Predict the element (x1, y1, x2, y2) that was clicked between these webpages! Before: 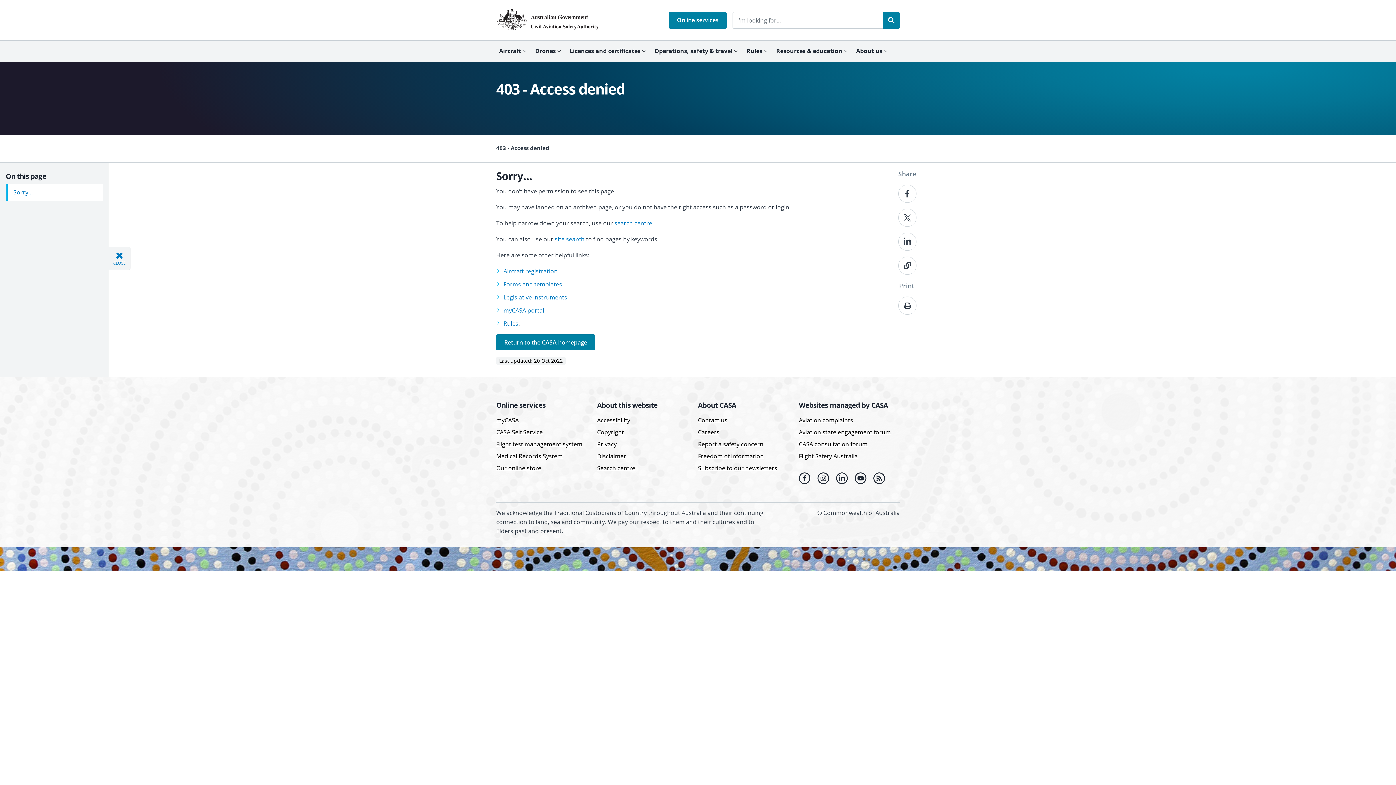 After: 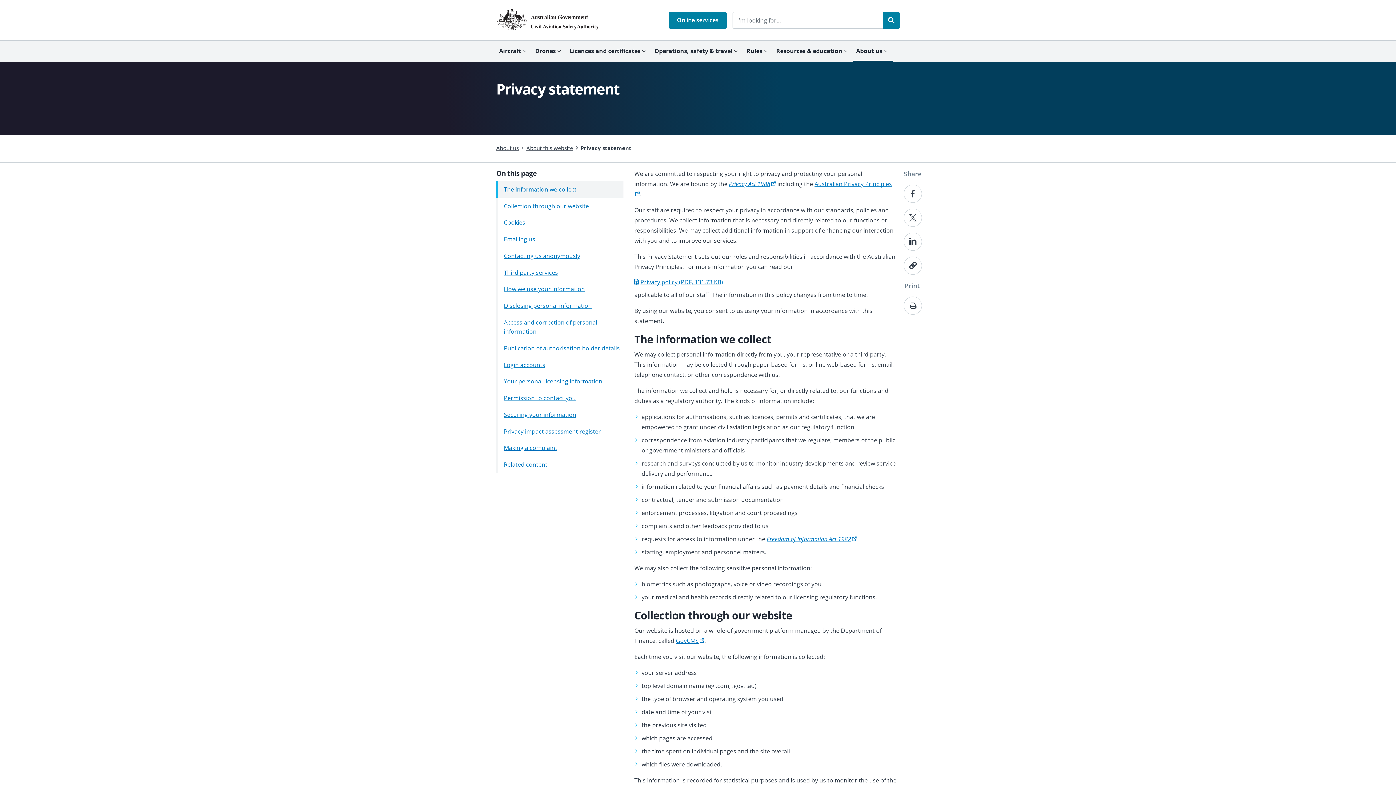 Action: bbox: (597, 440, 616, 449) label: Privacy